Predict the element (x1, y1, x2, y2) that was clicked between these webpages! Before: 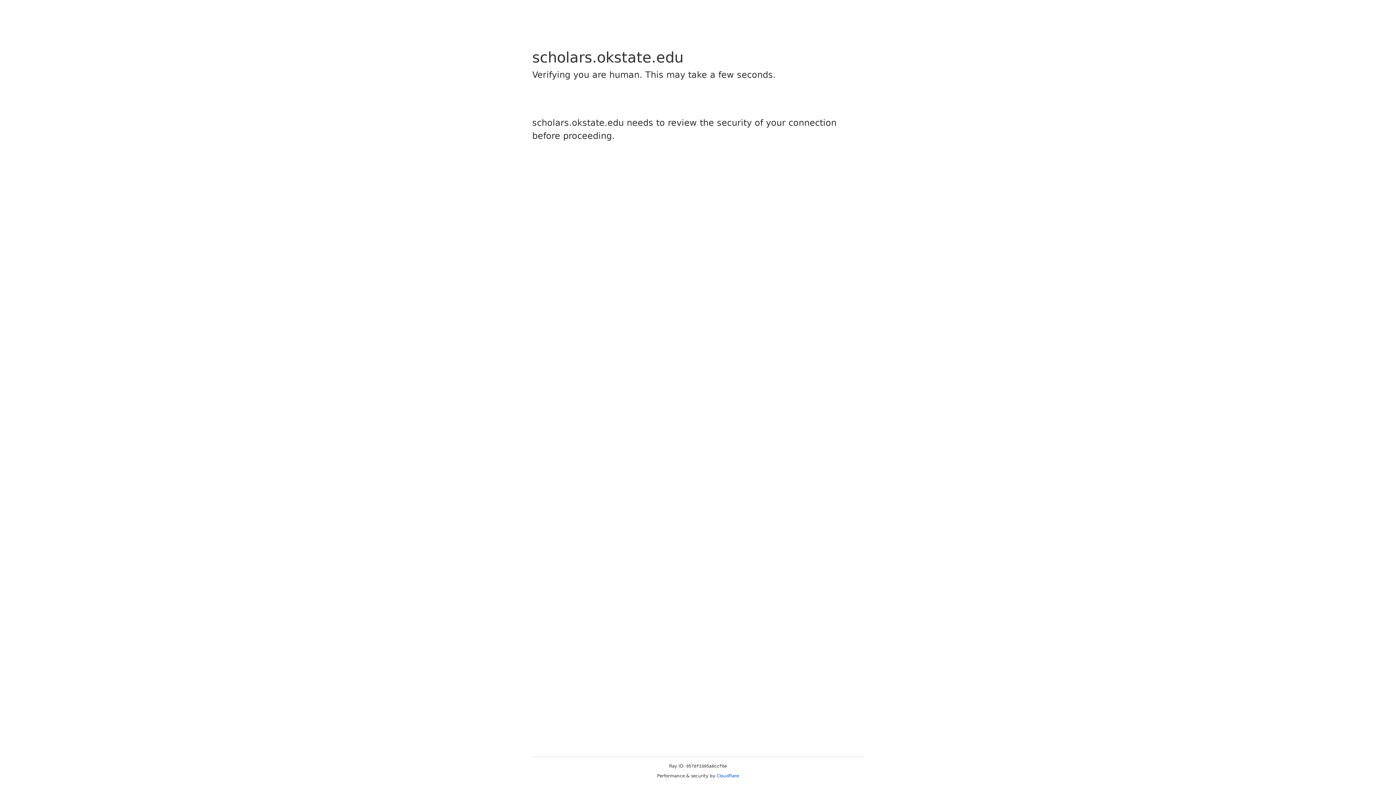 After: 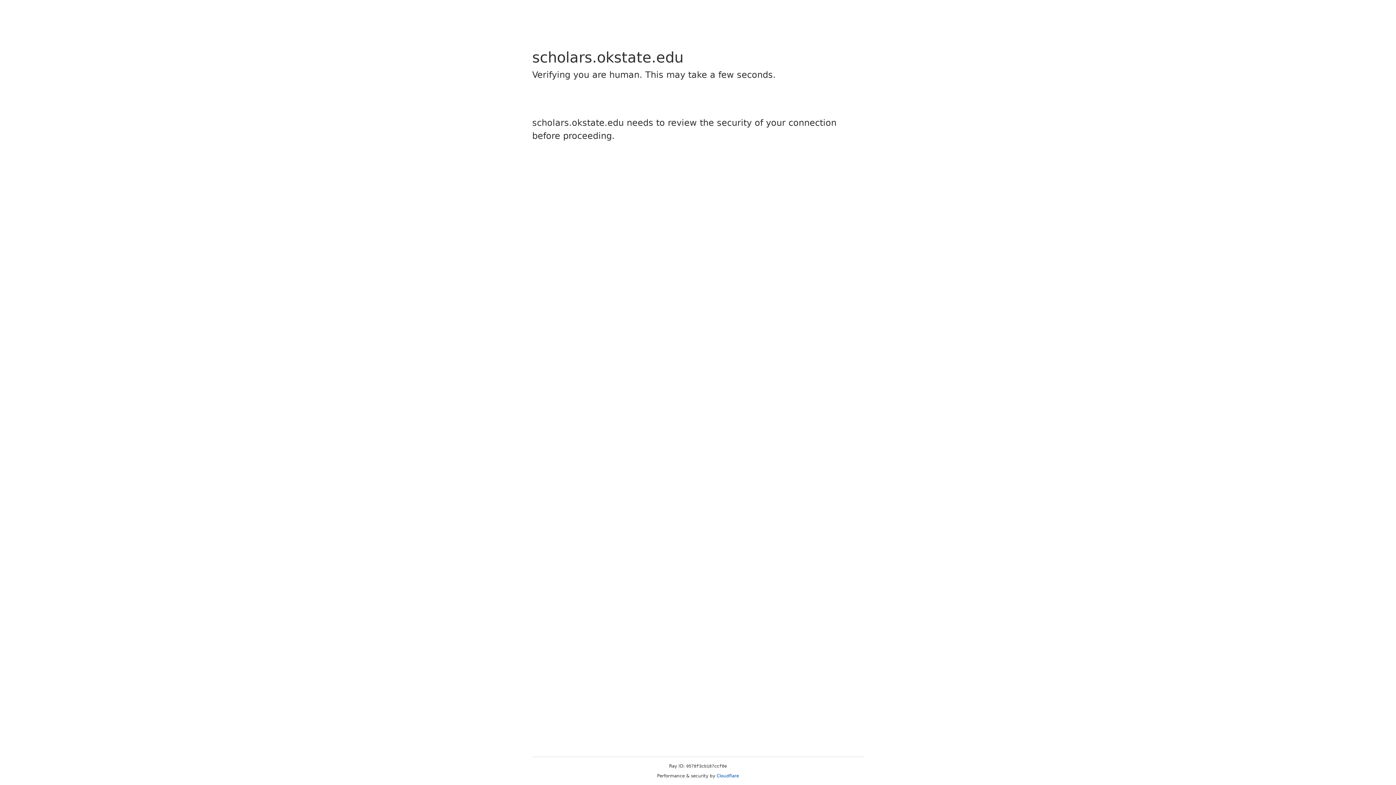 Action: label: Cloudflare bbox: (716, 773, 739, 778)